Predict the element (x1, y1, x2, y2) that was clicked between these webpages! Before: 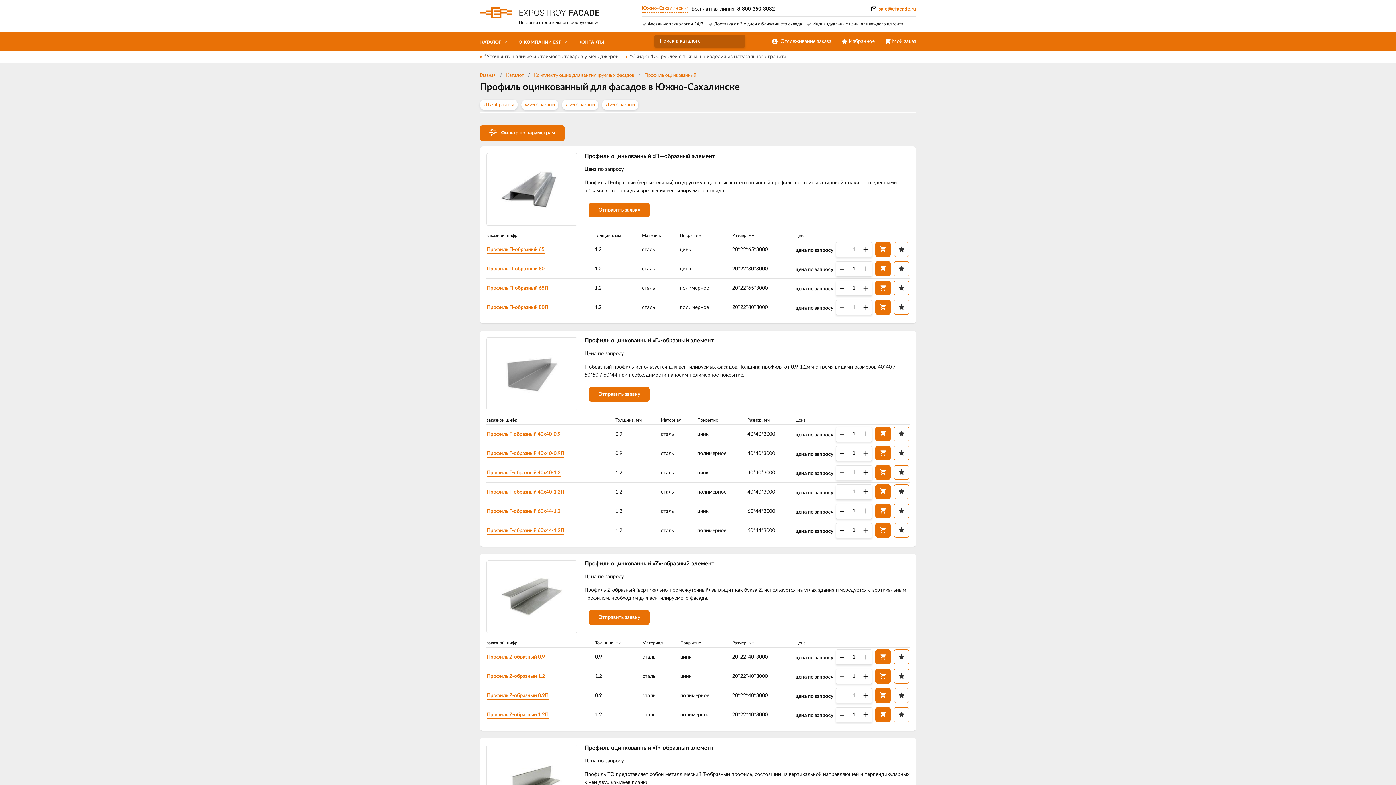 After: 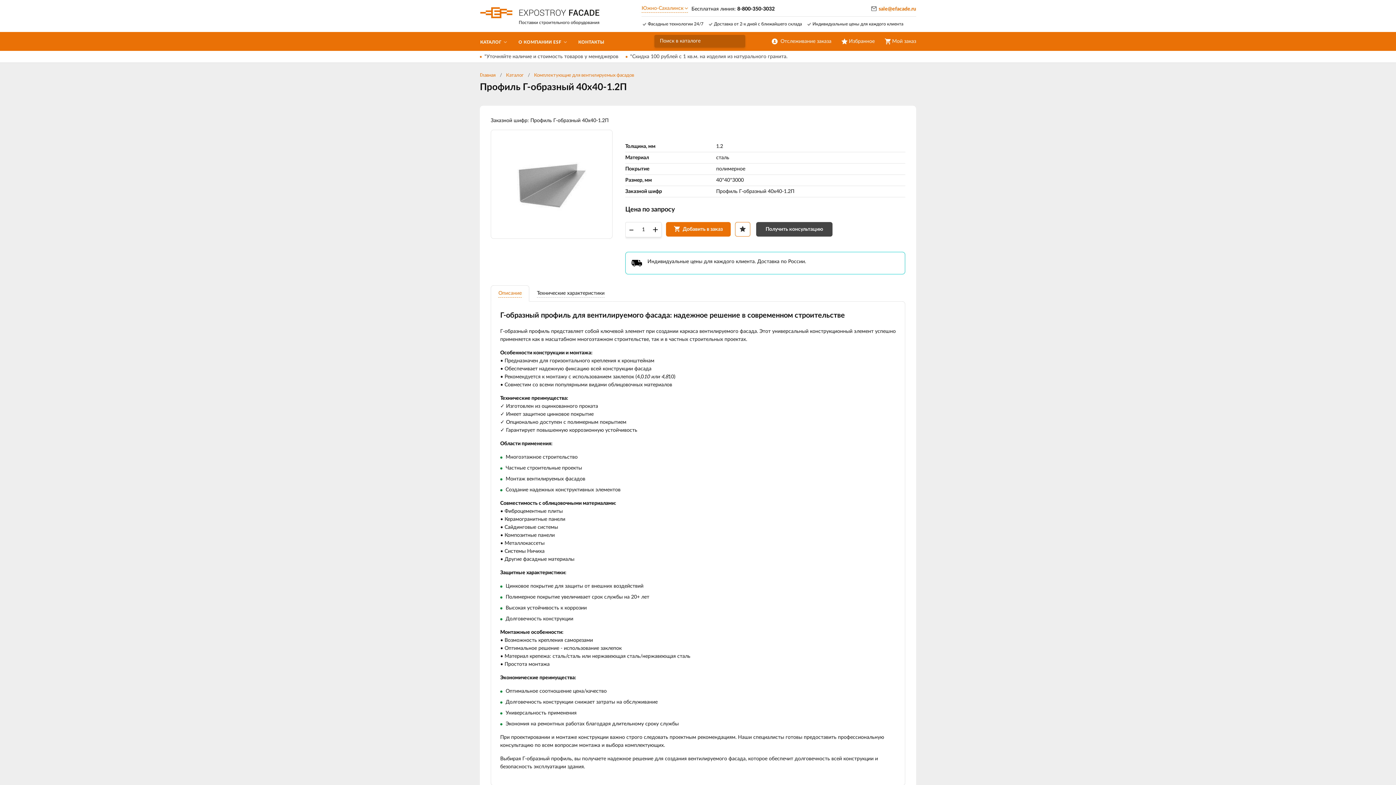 Action: bbox: (486, 489, 564, 496) label: Профиль Г-образный 40х40-1.2П